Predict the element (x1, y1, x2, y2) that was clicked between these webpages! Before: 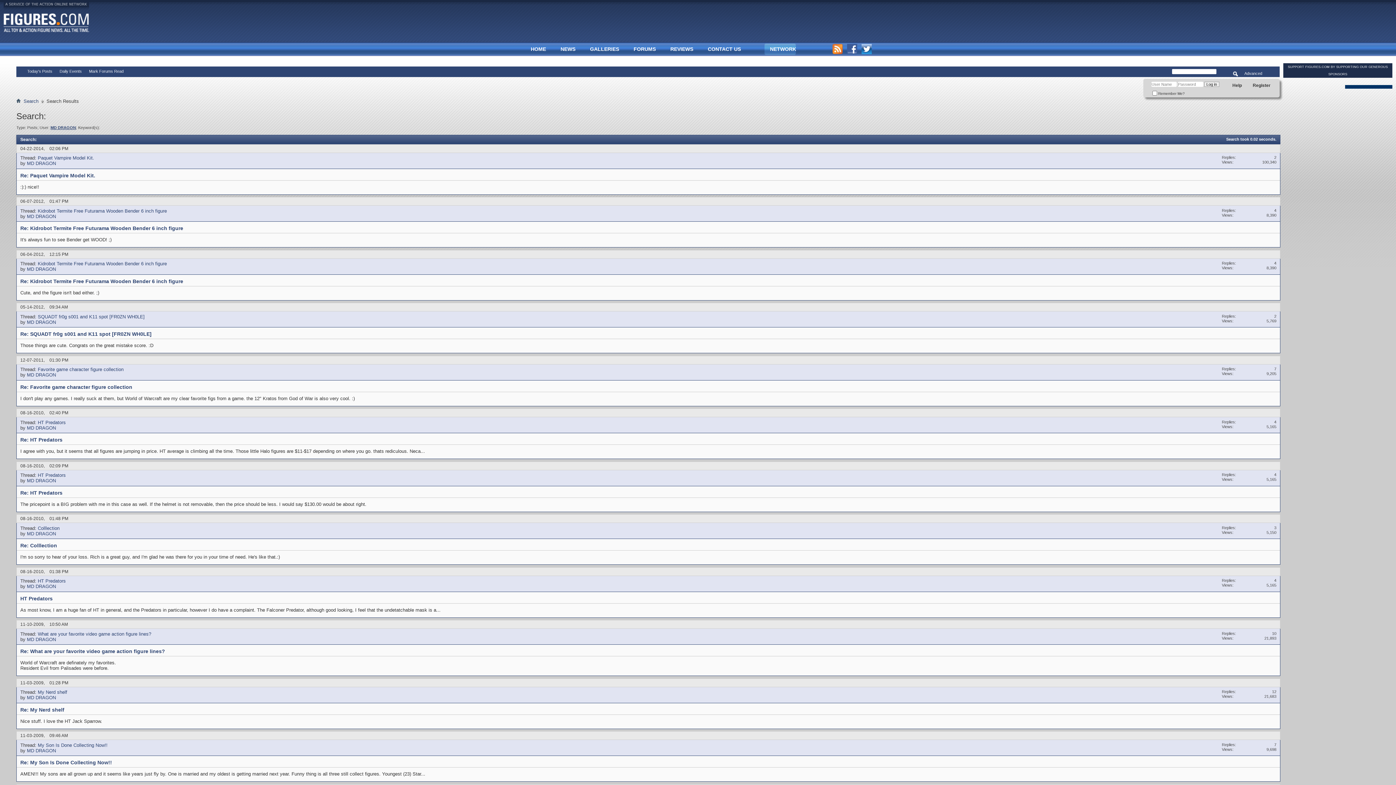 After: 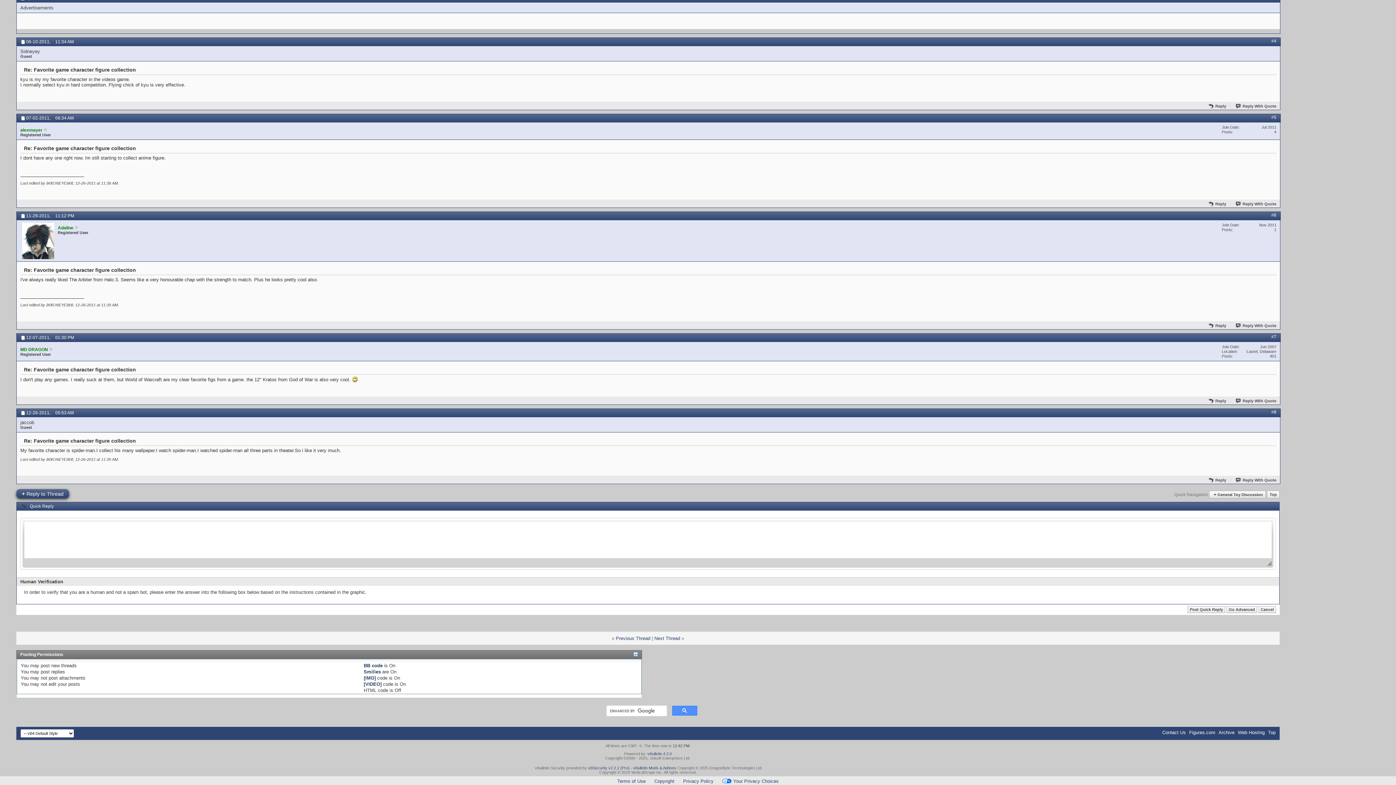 Action: label: Re: Favorite game character figure collection bbox: (20, 384, 132, 390)